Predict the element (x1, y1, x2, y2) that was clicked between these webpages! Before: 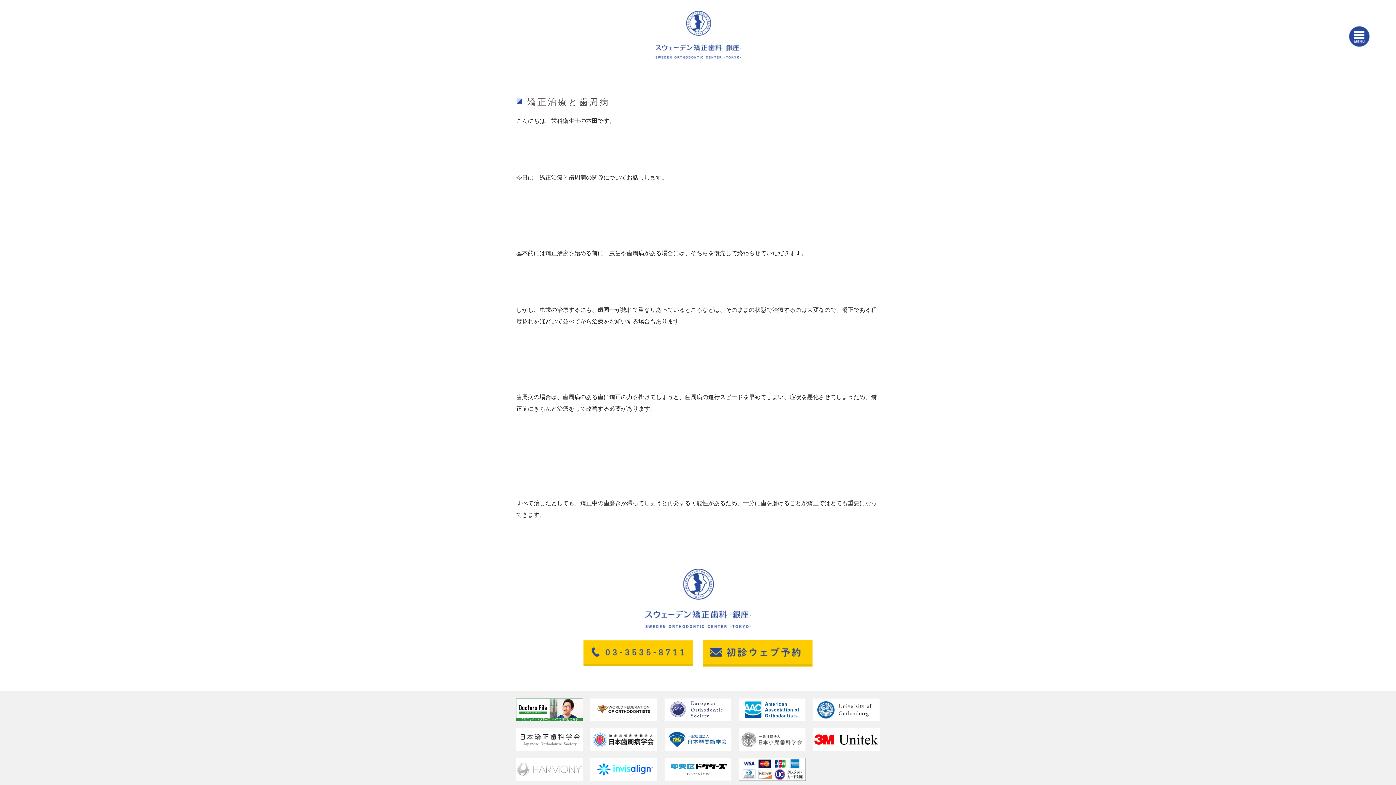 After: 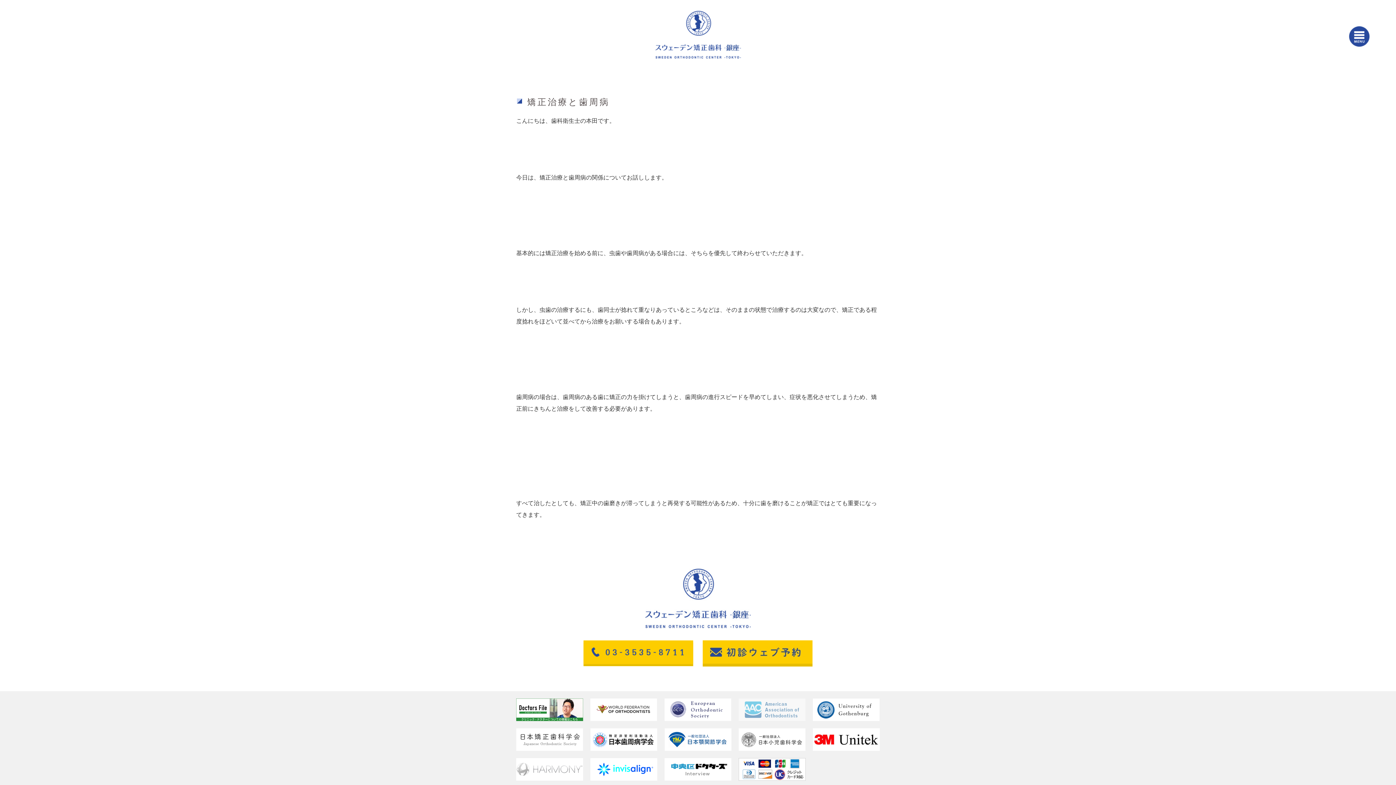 Action: bbox: (738, 712, 805, 718)